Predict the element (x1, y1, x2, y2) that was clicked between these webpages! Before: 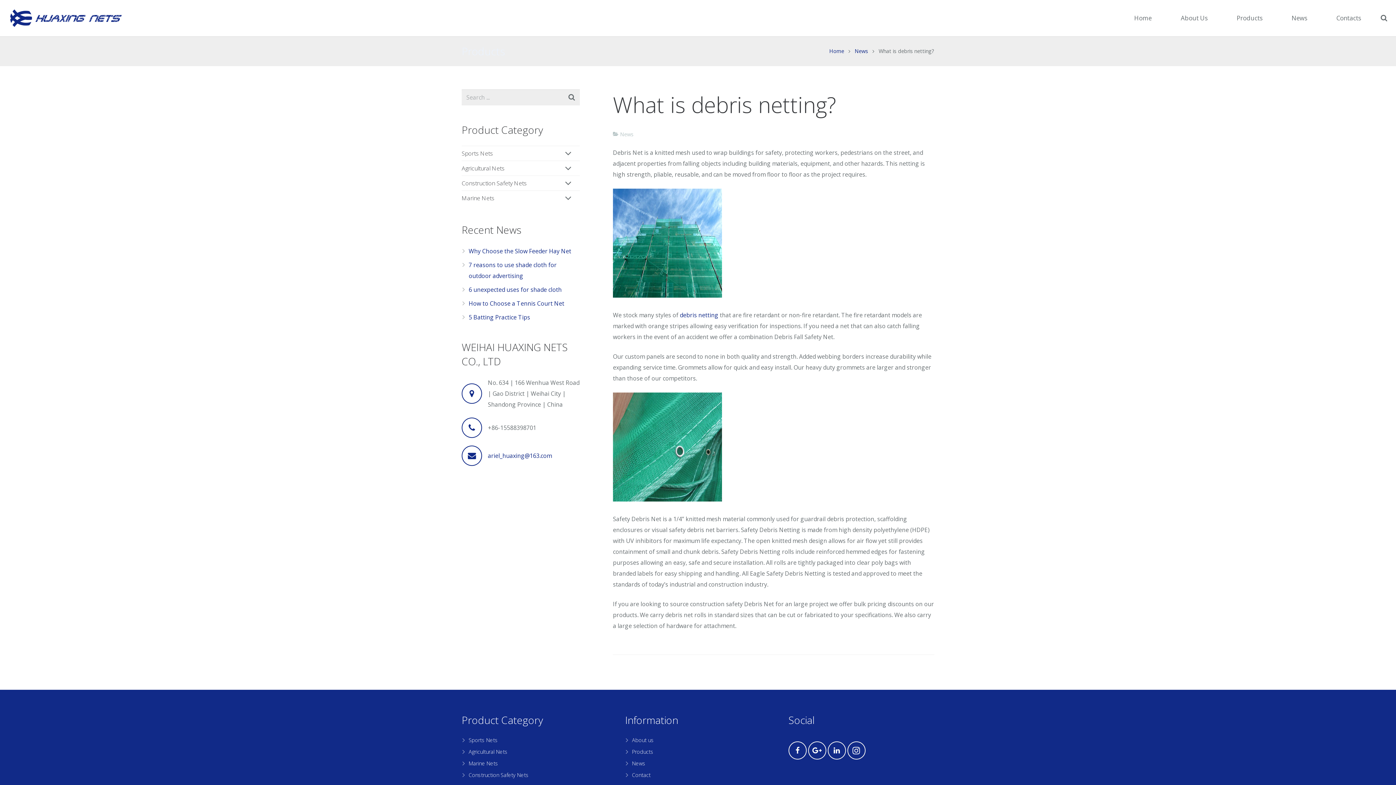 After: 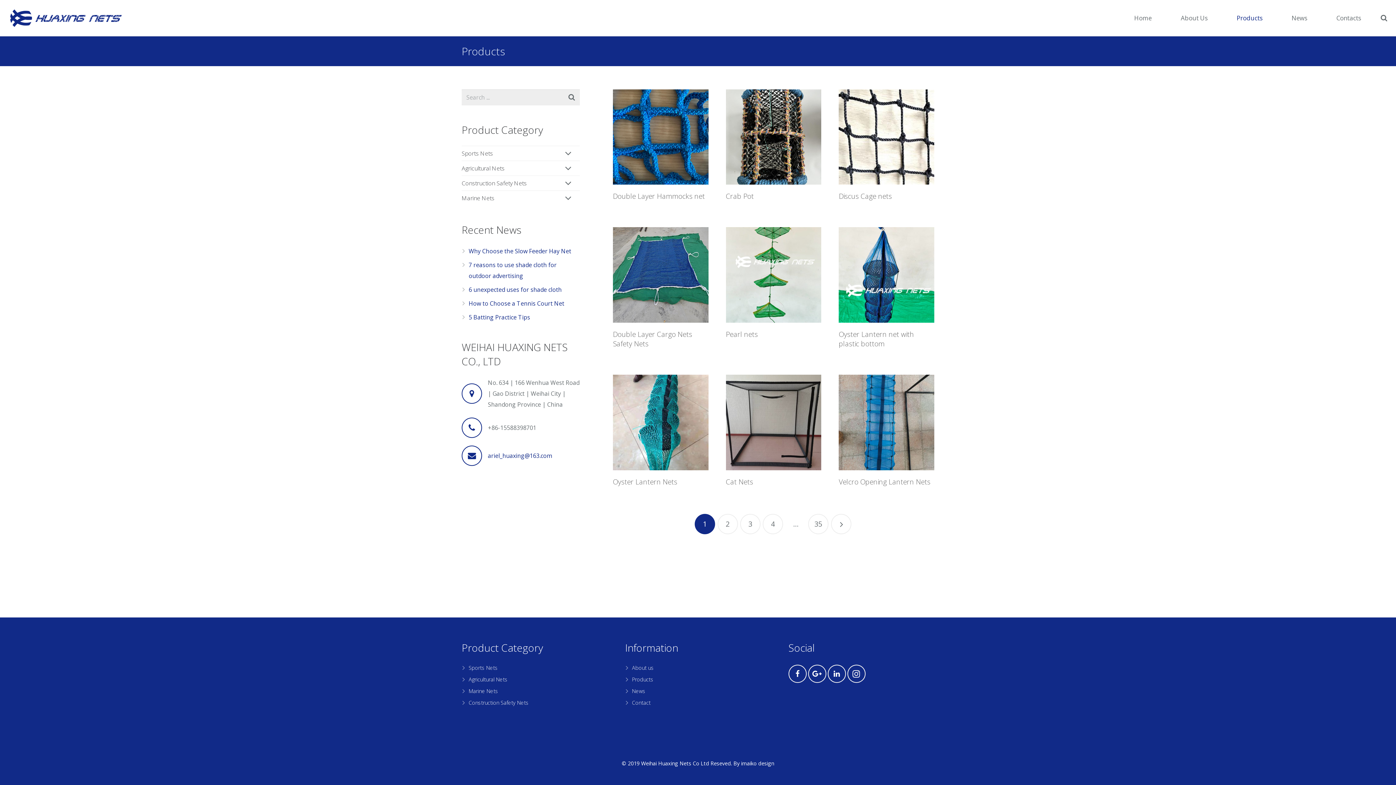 Action: bbox: (1222, 0, 1277, 36) label: Products